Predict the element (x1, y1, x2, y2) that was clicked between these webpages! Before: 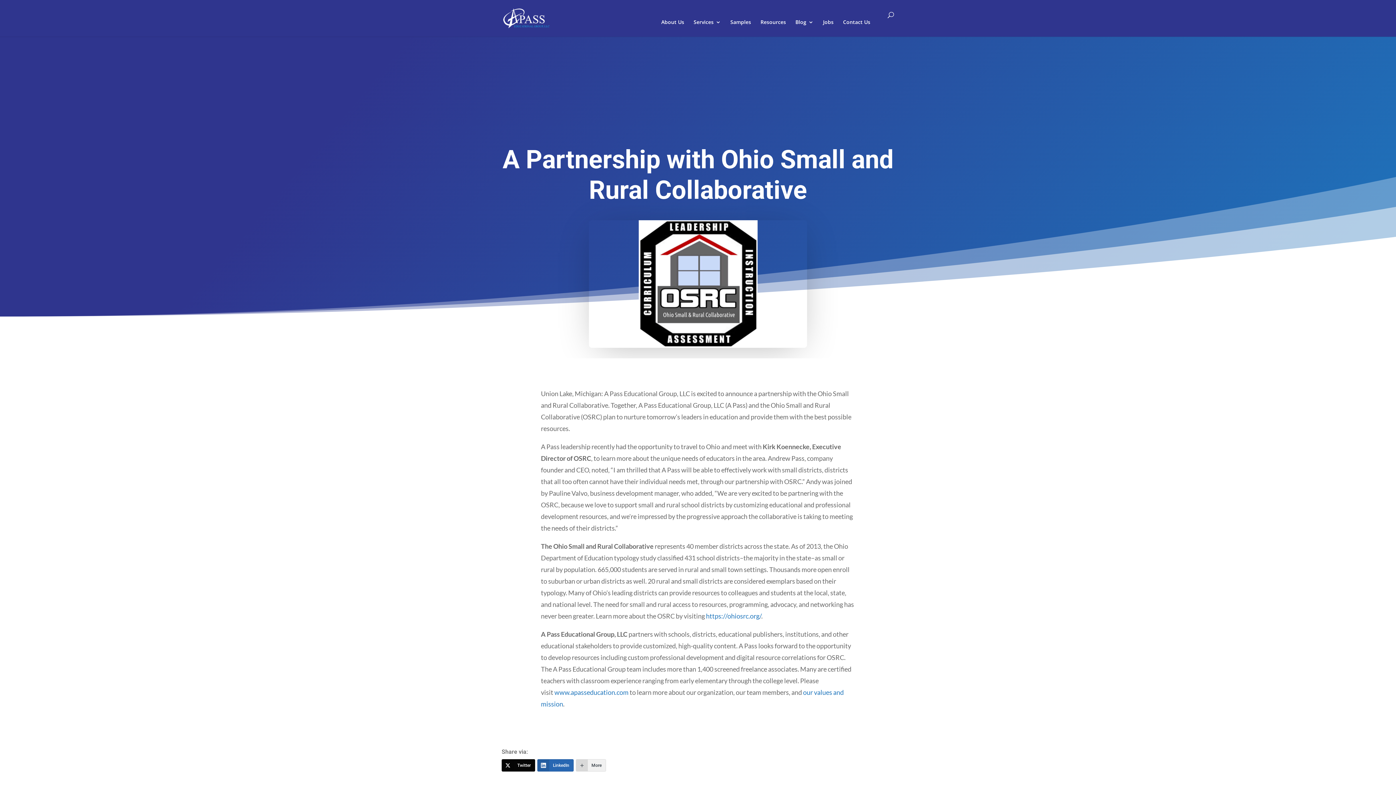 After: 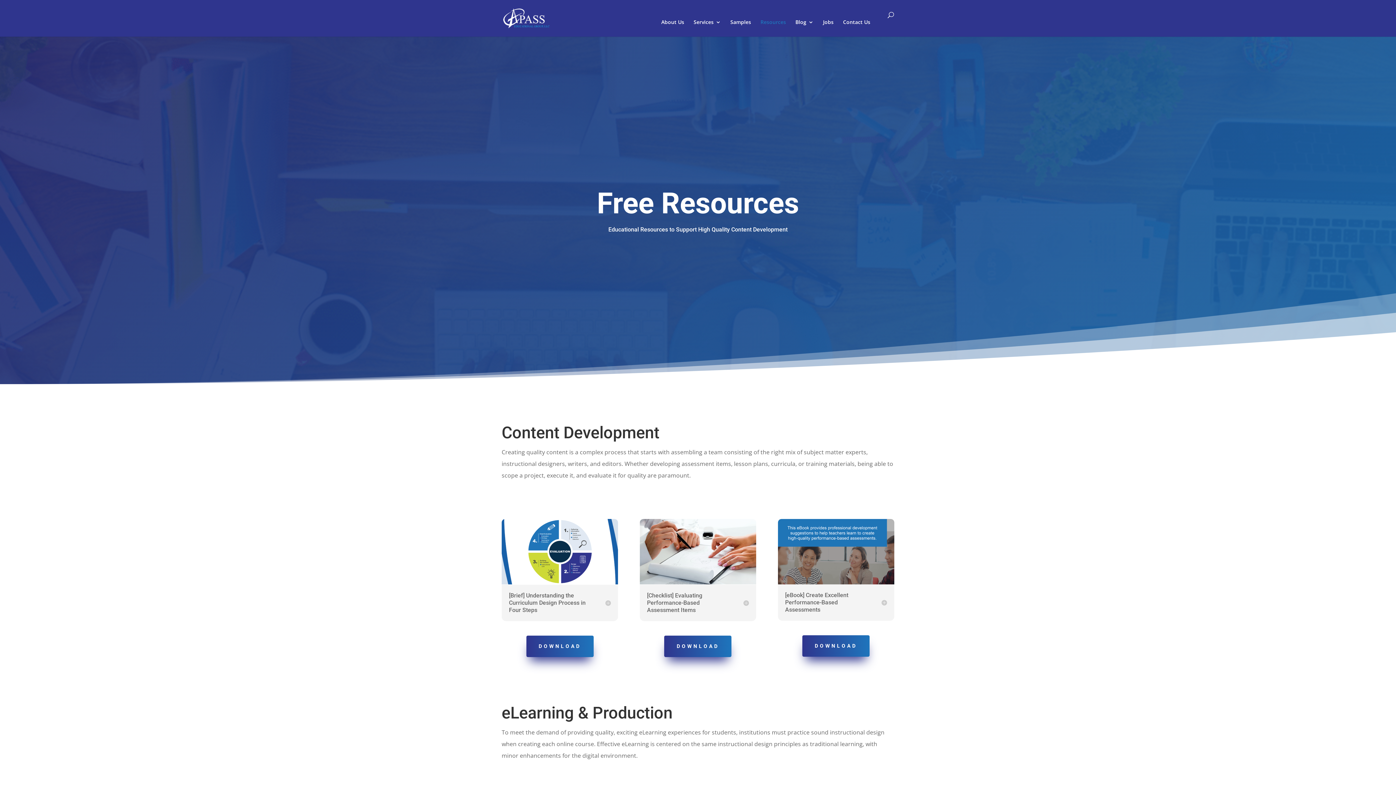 Action: bbox: (760, 19, 786, 36) label: Resources